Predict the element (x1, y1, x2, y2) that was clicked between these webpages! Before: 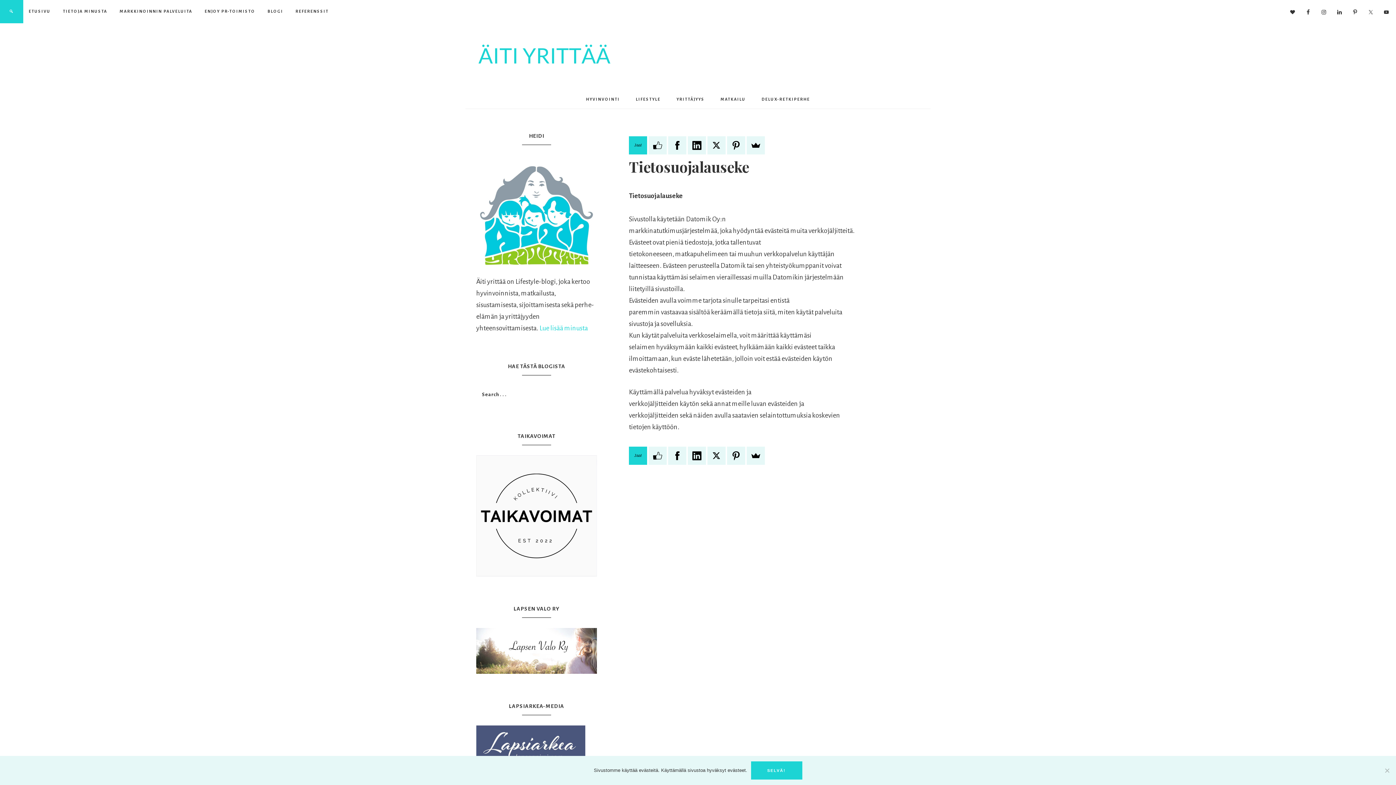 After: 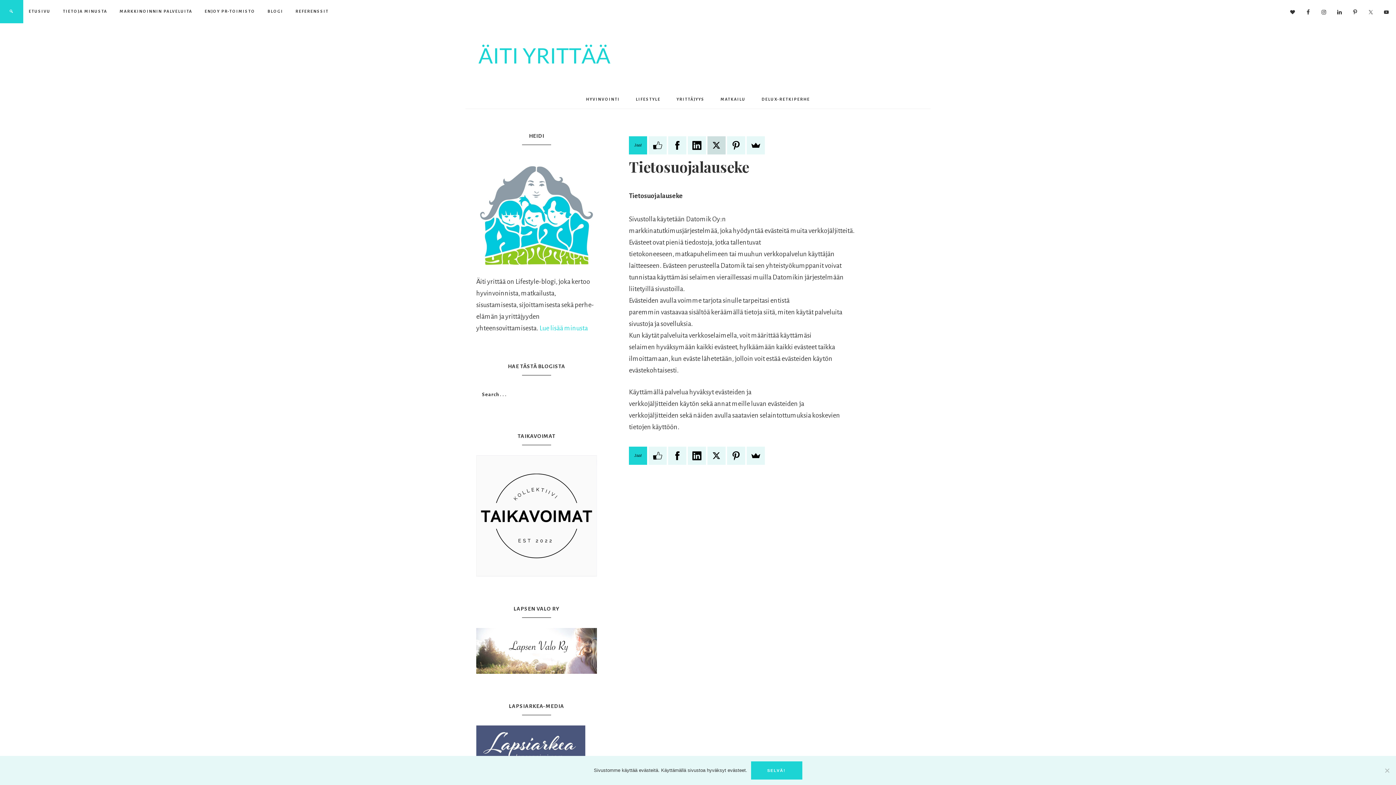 Action: bbox: (707, 136, 725, 154)